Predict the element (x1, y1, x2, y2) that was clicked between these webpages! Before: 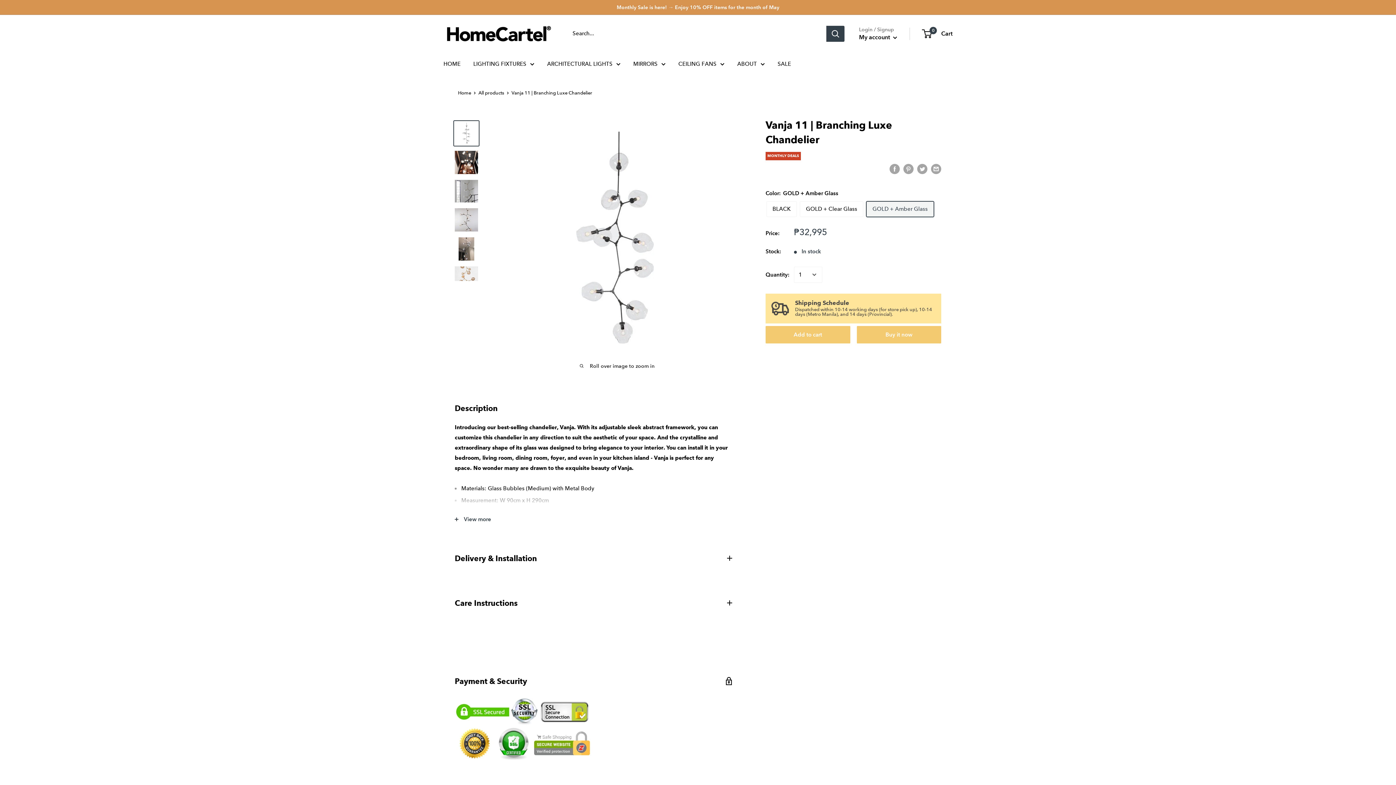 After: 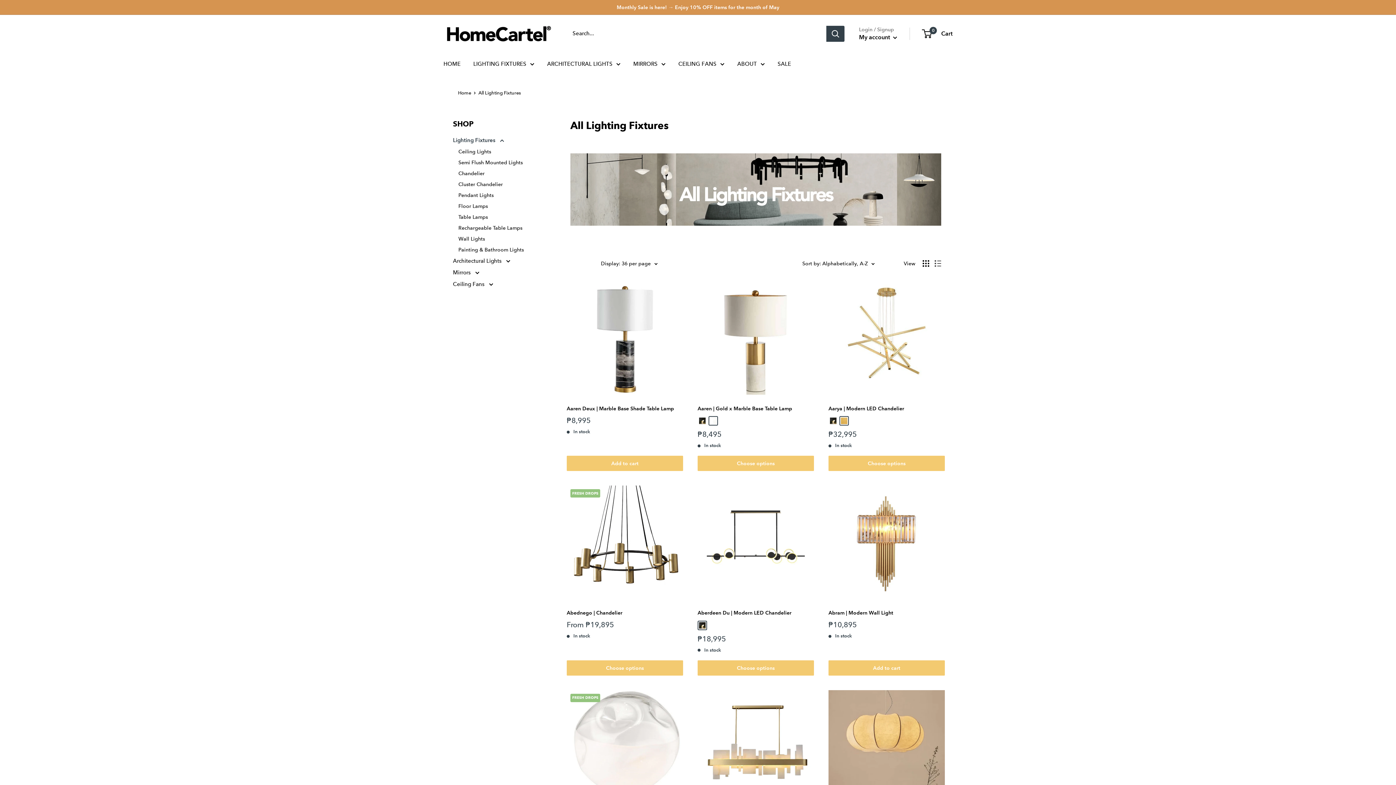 Action: bbox: (473, 58, 534, 68) label: LIGHTING FIXTURES